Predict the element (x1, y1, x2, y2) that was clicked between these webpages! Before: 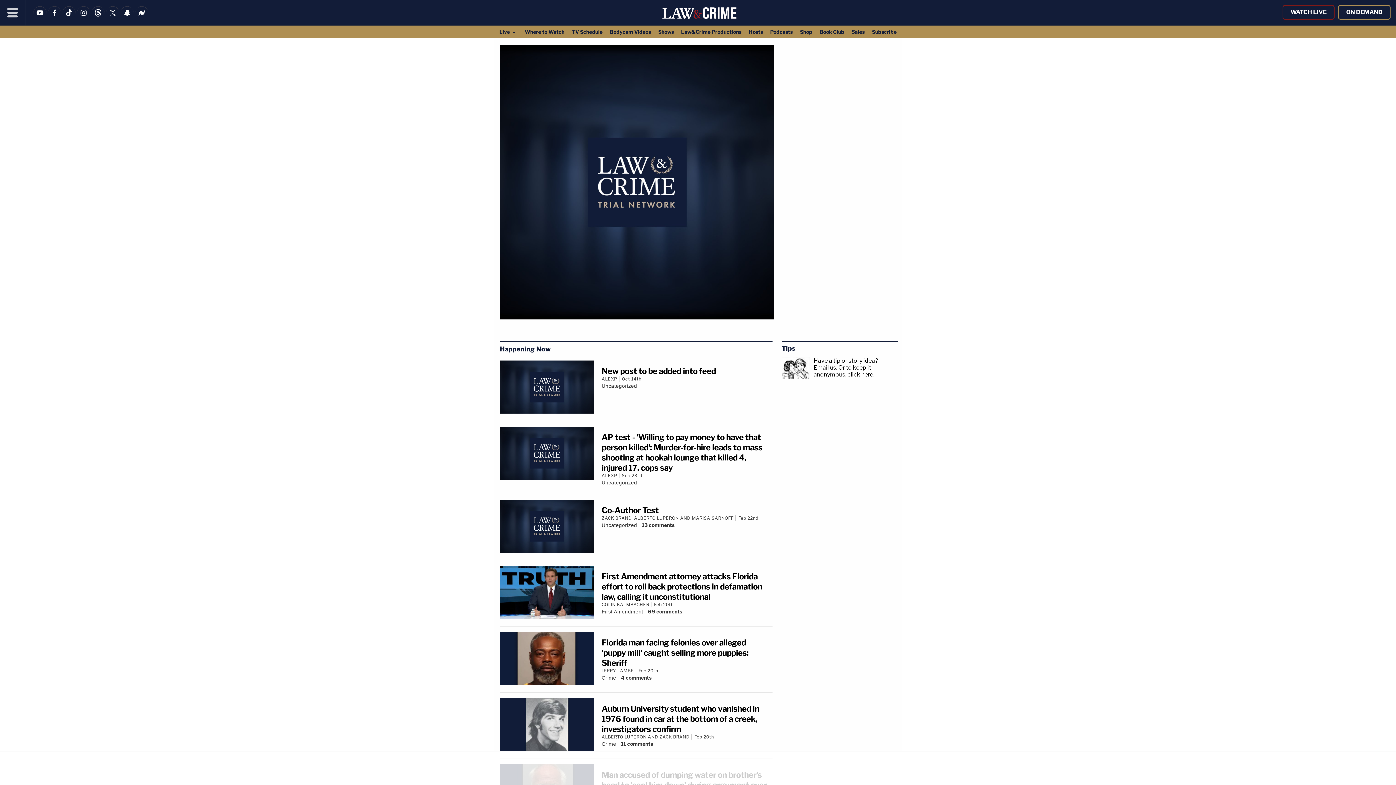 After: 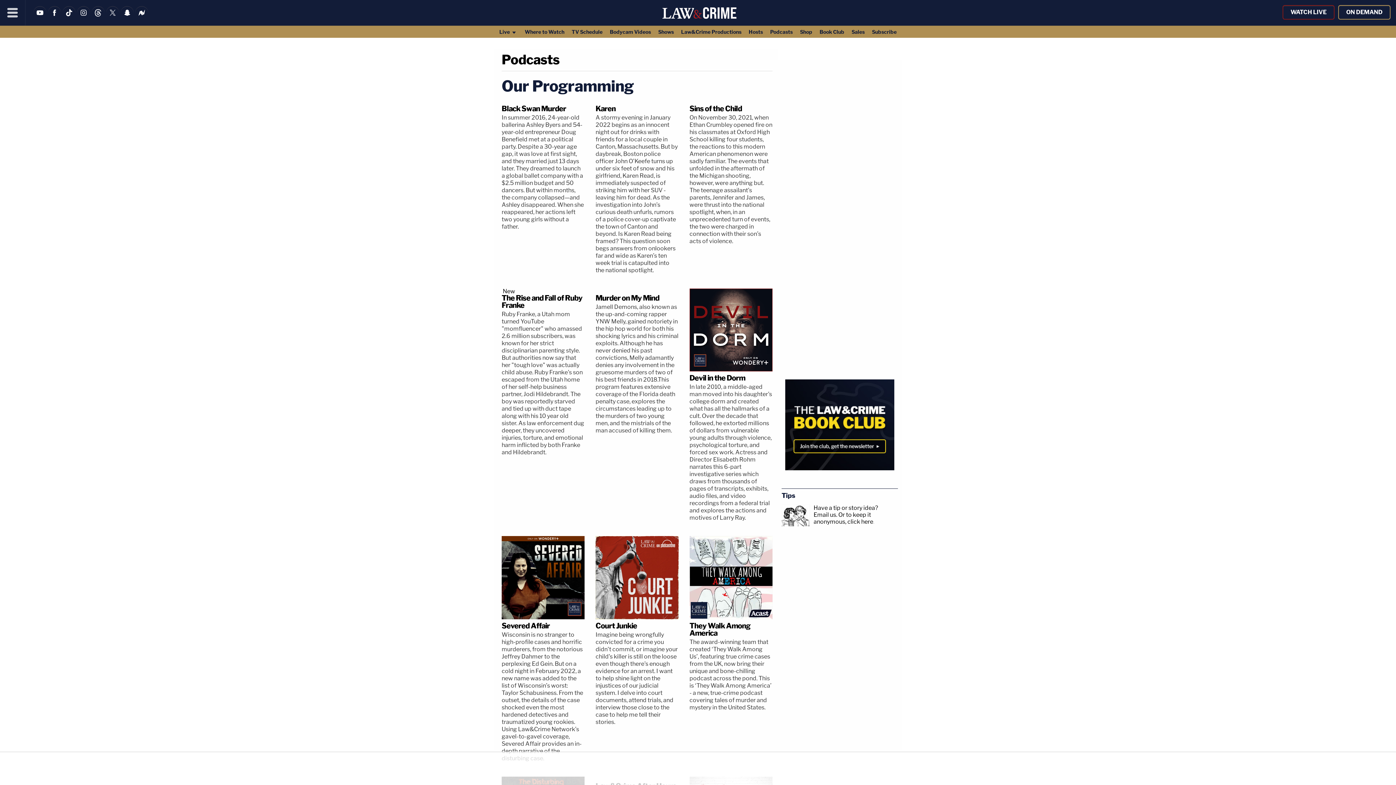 Action: label: Podcasts bbox: (766, 25, 796, 37)